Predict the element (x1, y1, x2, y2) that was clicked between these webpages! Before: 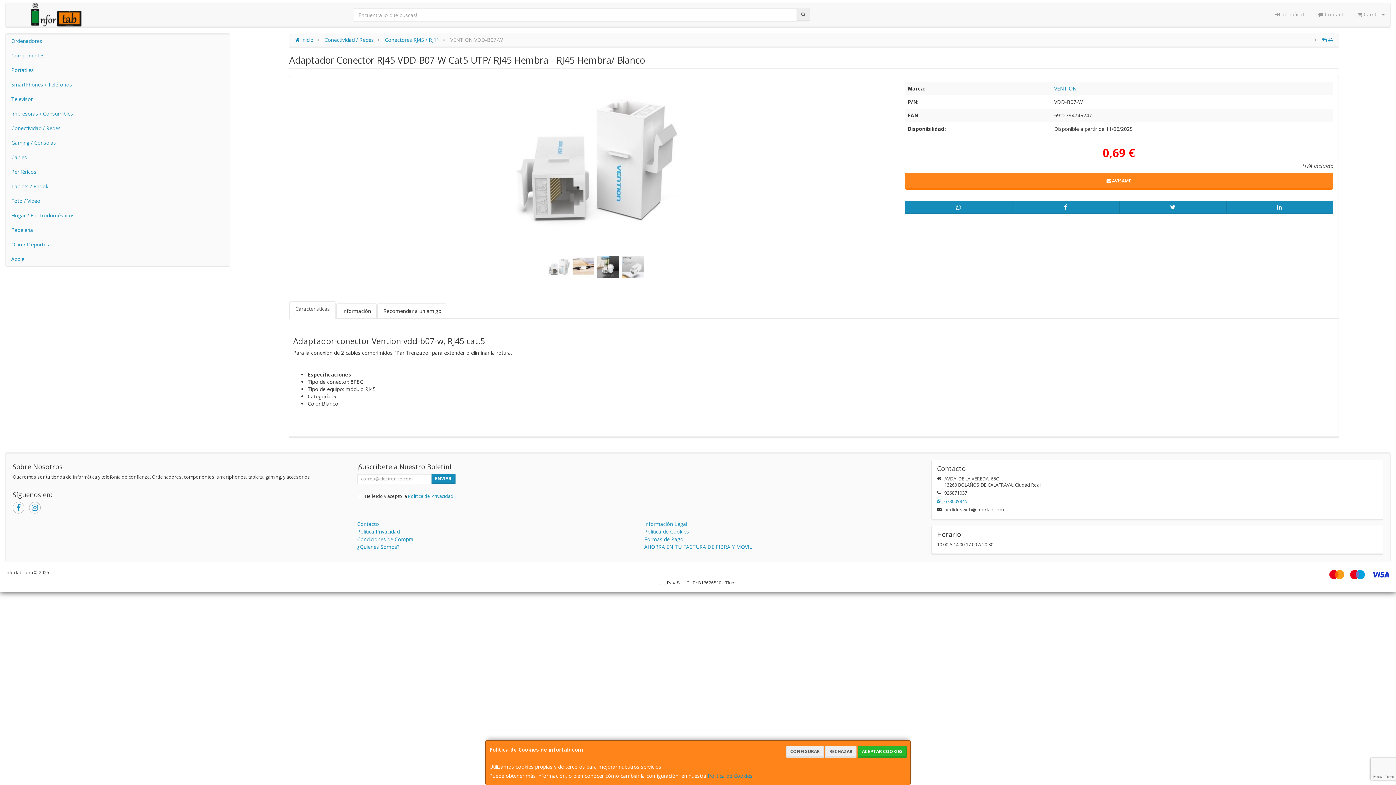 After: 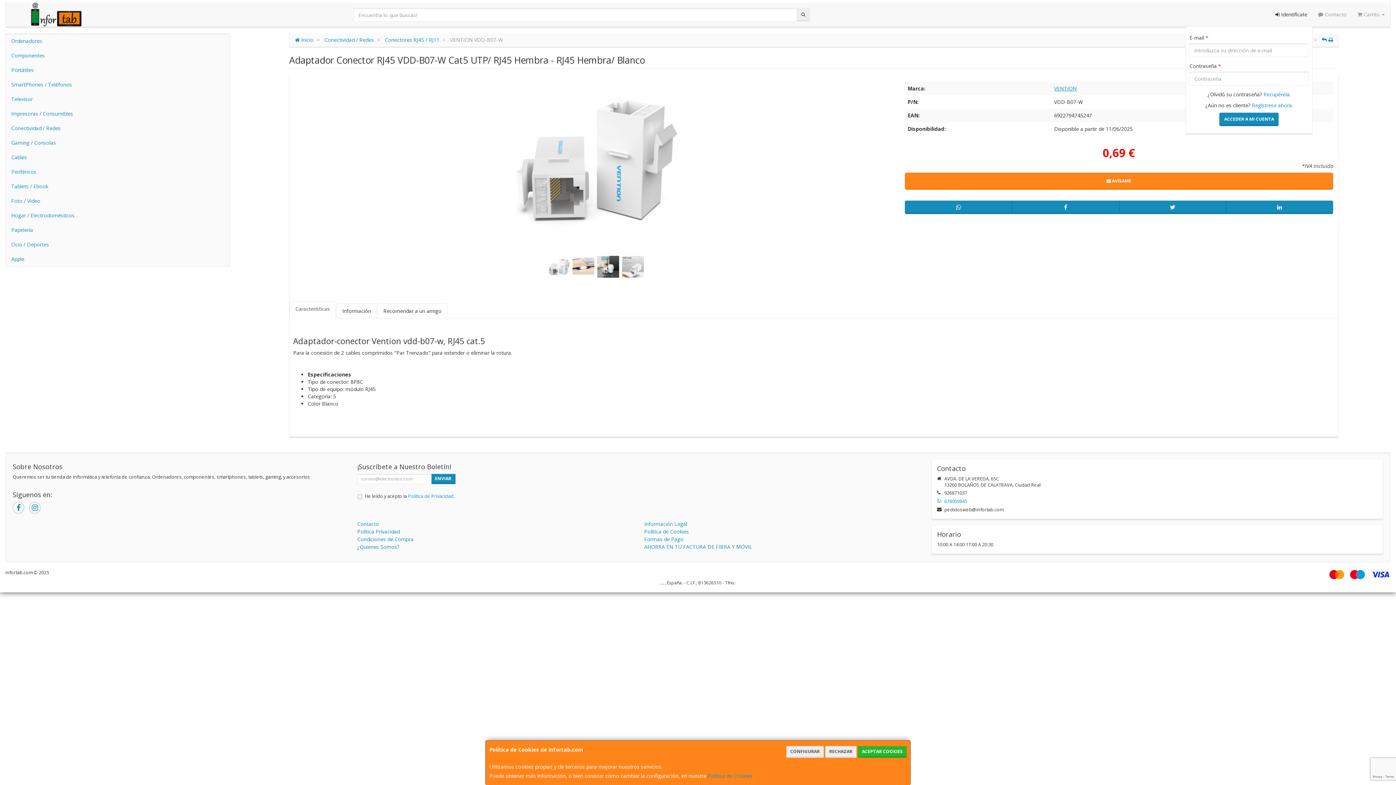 Action: bbox: (1270, 2, 1313, 26) label:  Identifícate